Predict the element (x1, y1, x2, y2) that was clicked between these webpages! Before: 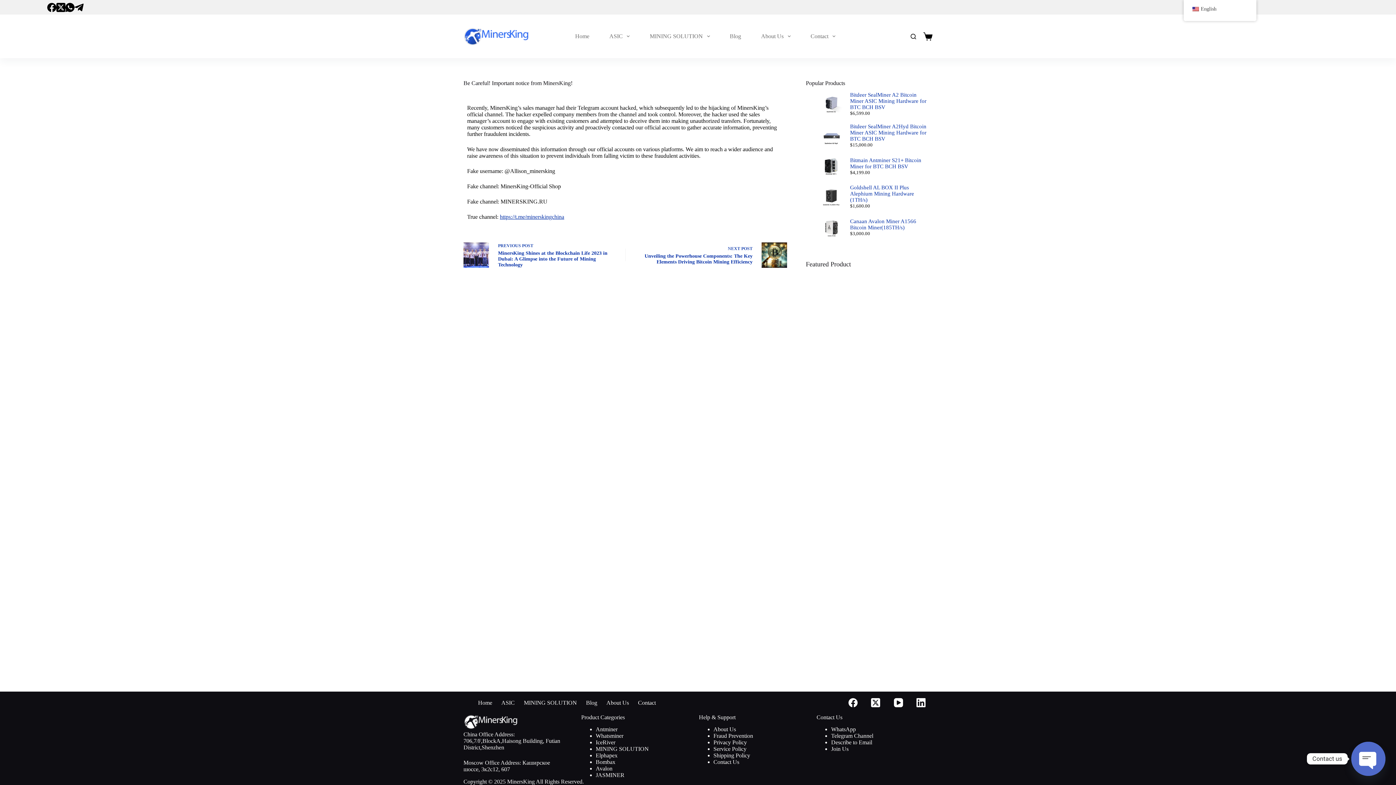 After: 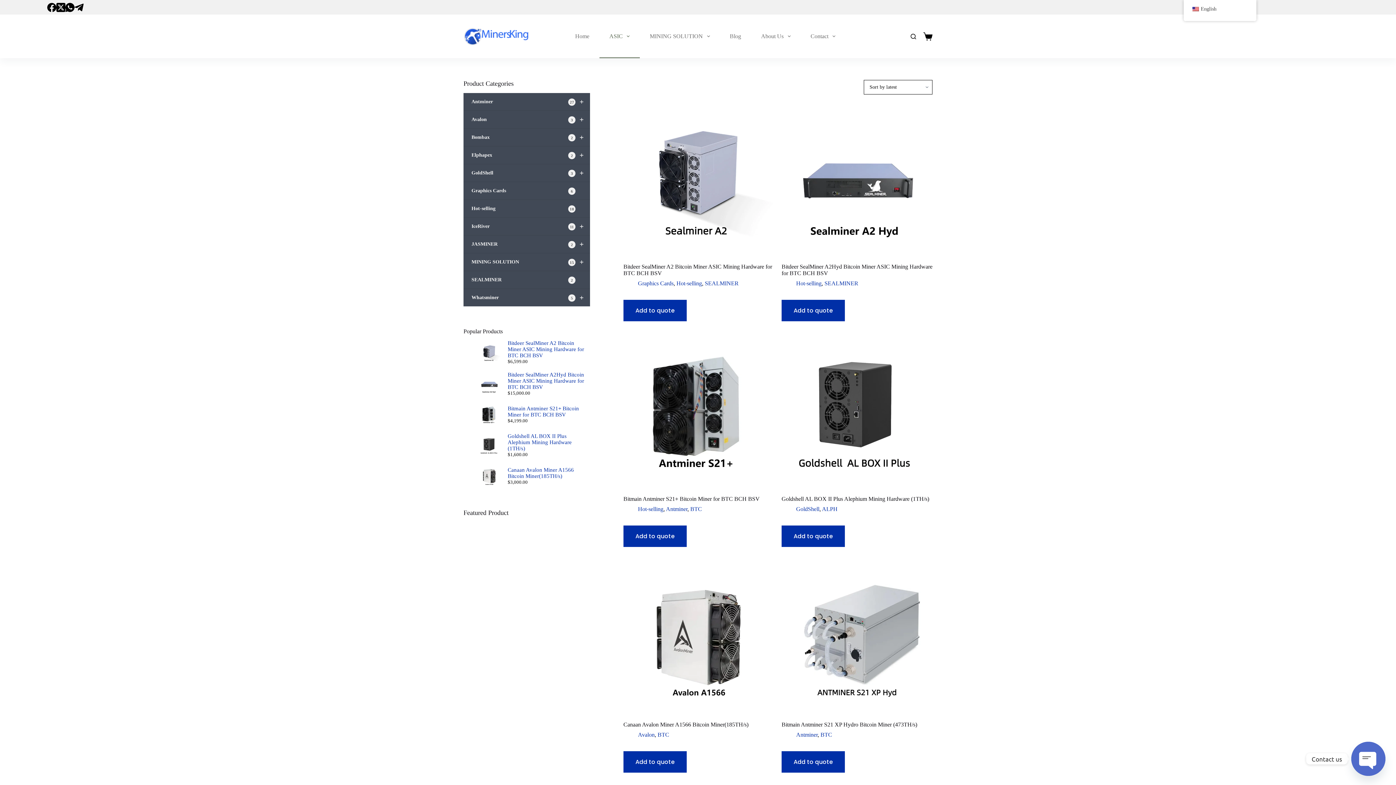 Action: bbox: (599, 14, 639, 58) label: ASIC